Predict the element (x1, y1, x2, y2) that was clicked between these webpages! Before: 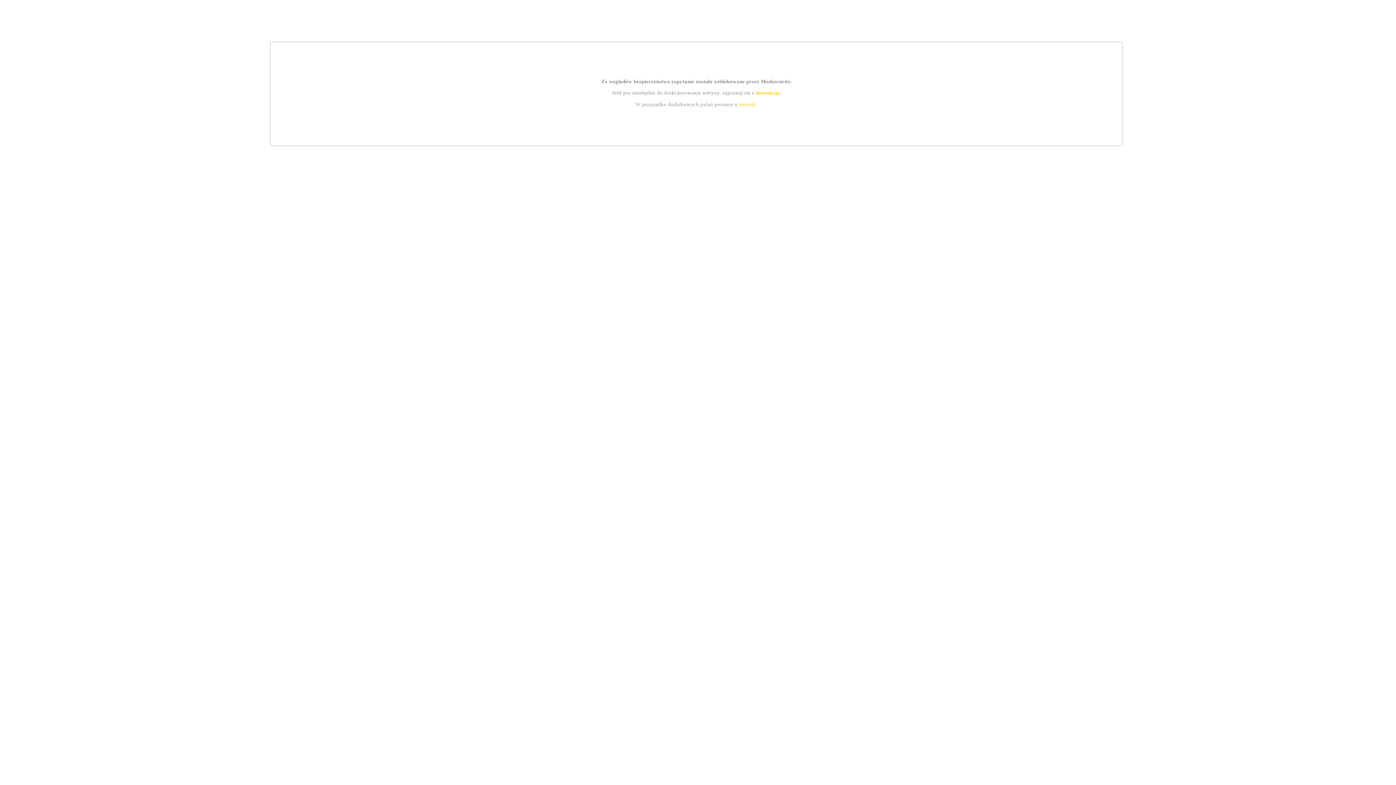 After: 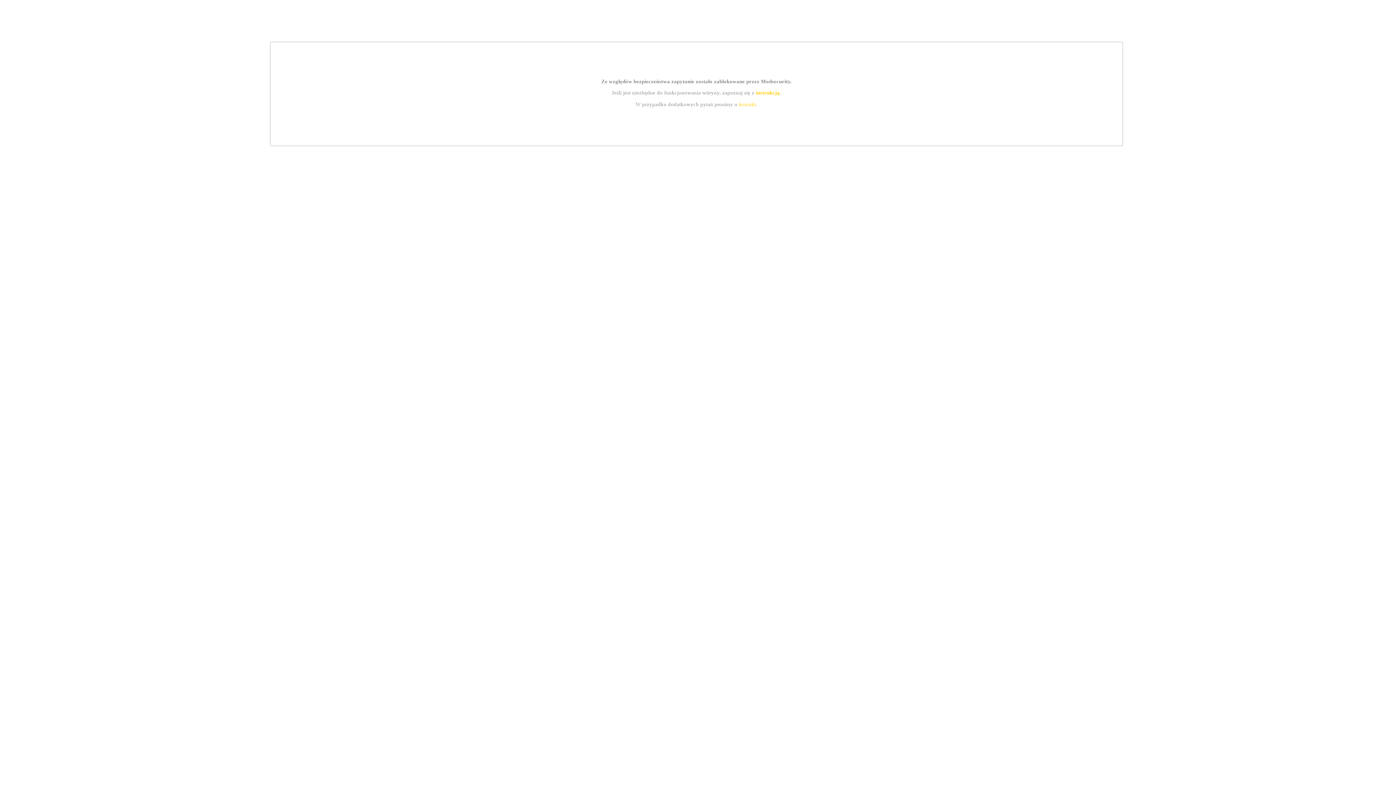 Action: bbox: (755, 89, 779, 95) label: instrukcją